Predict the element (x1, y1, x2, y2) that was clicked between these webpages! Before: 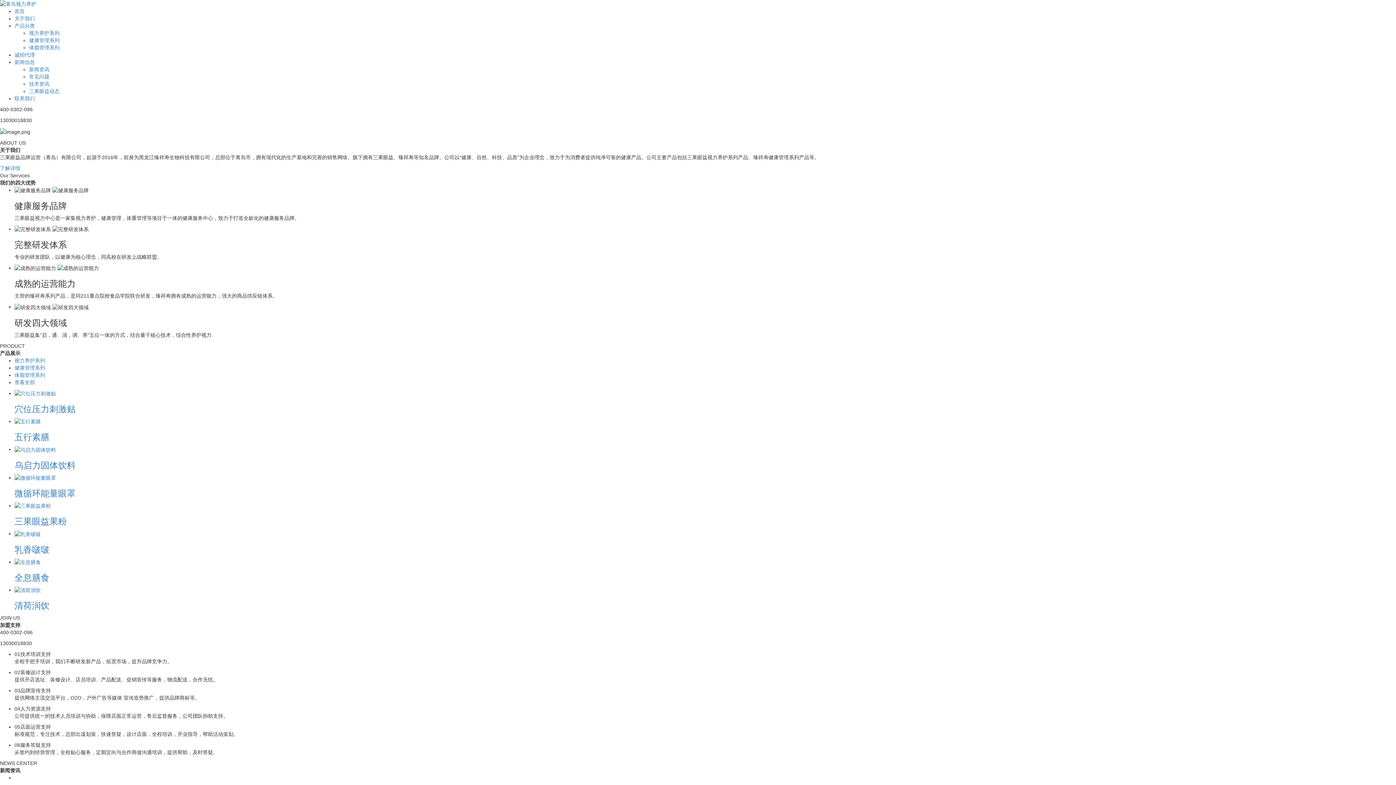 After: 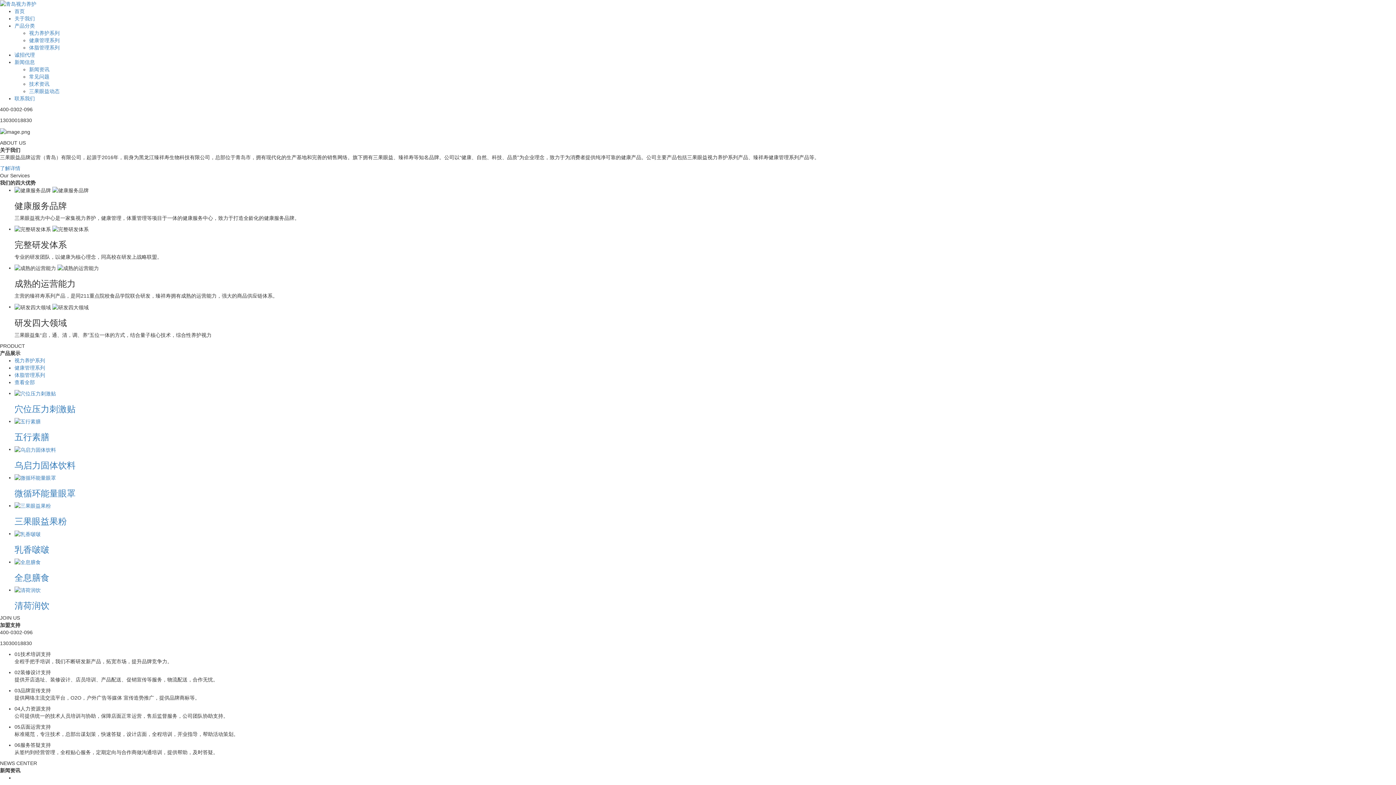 Action: bbox: (0, 0, 36, 6)